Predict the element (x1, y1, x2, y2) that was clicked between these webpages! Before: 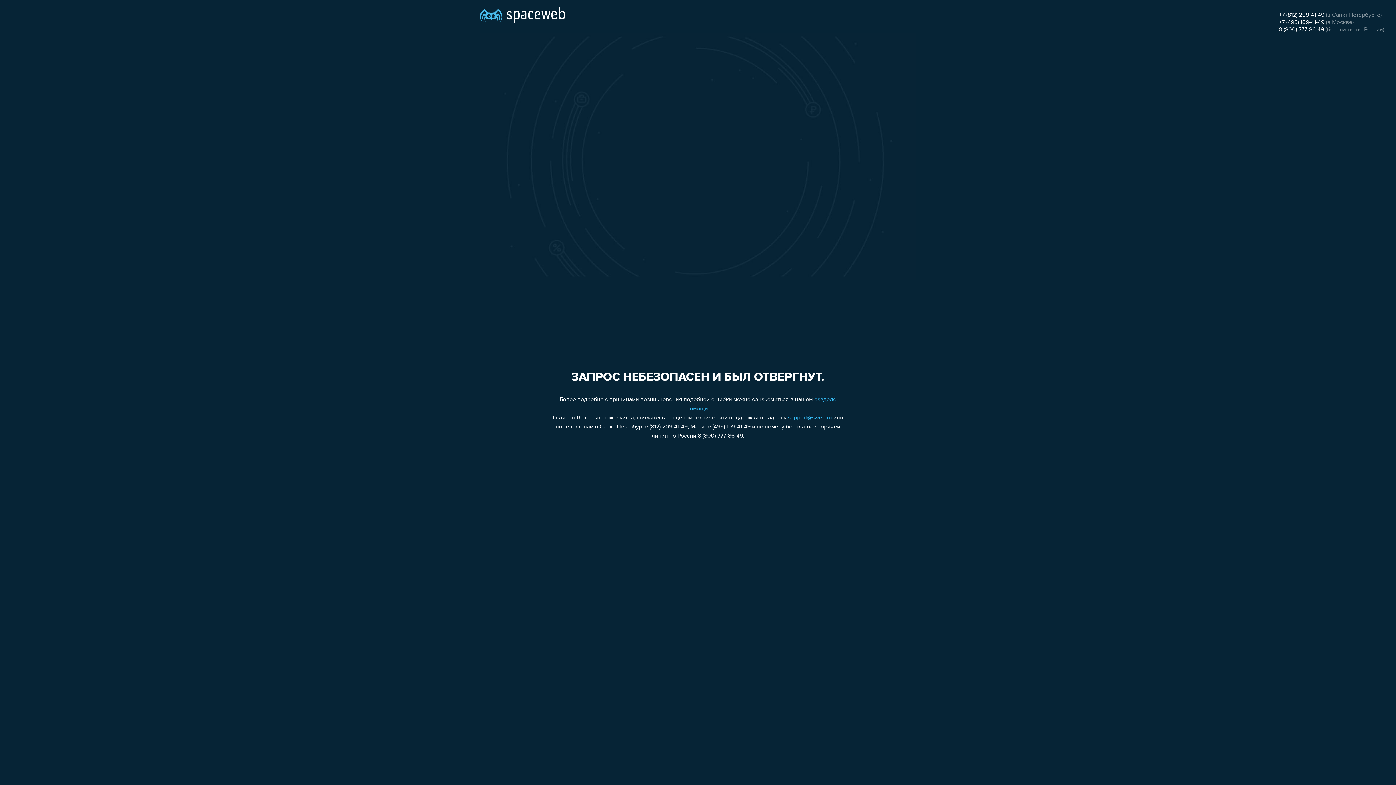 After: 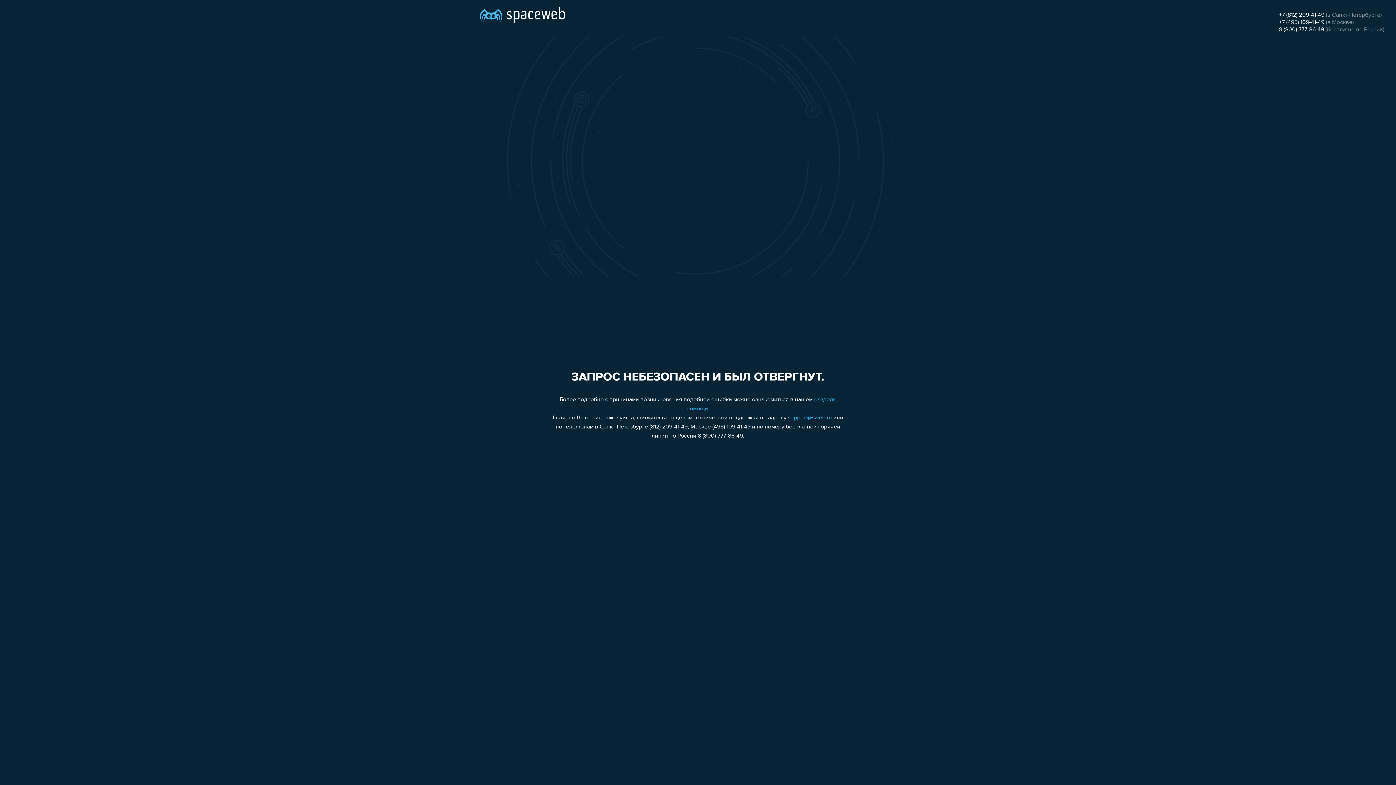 Action: bbox: (1279, 26, 1324, 32) label: 8 (800) 777-86-49